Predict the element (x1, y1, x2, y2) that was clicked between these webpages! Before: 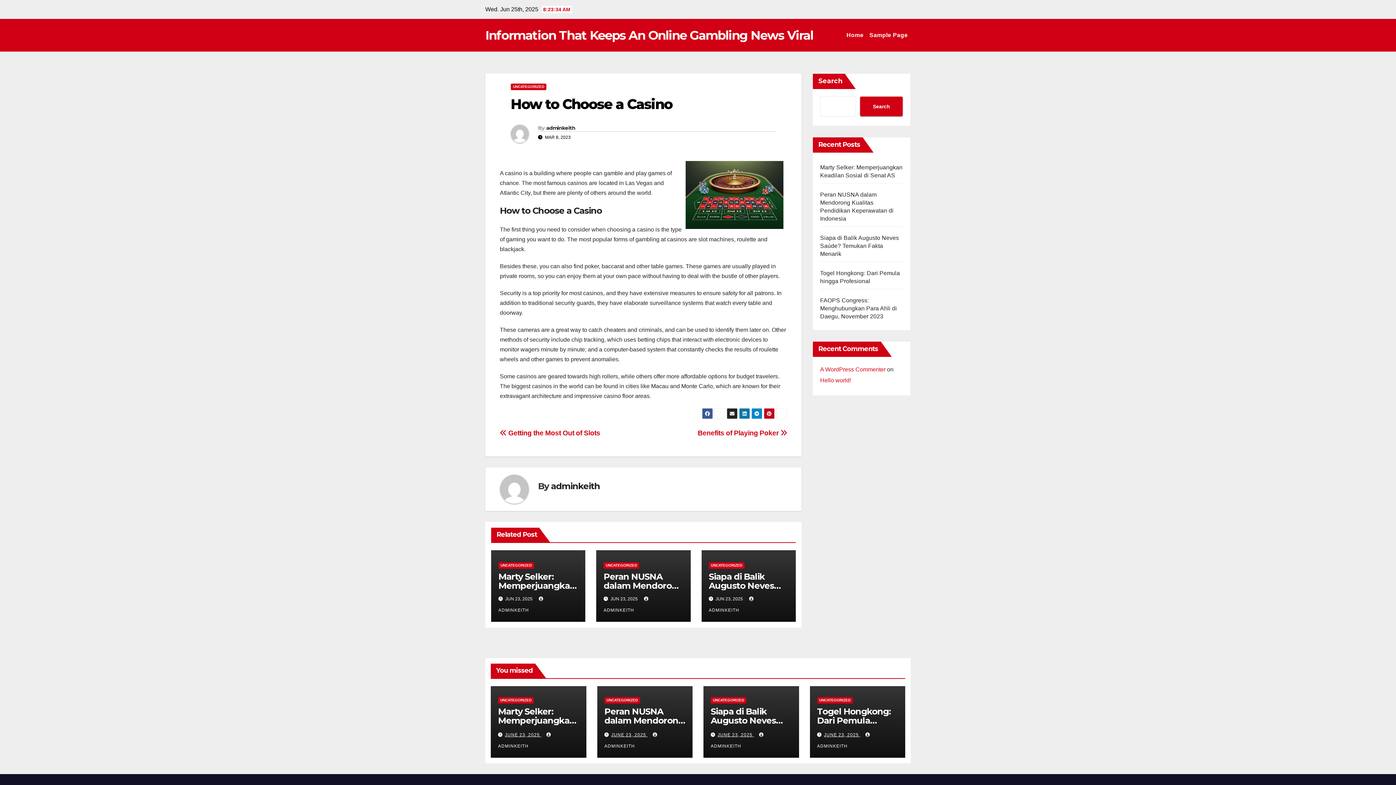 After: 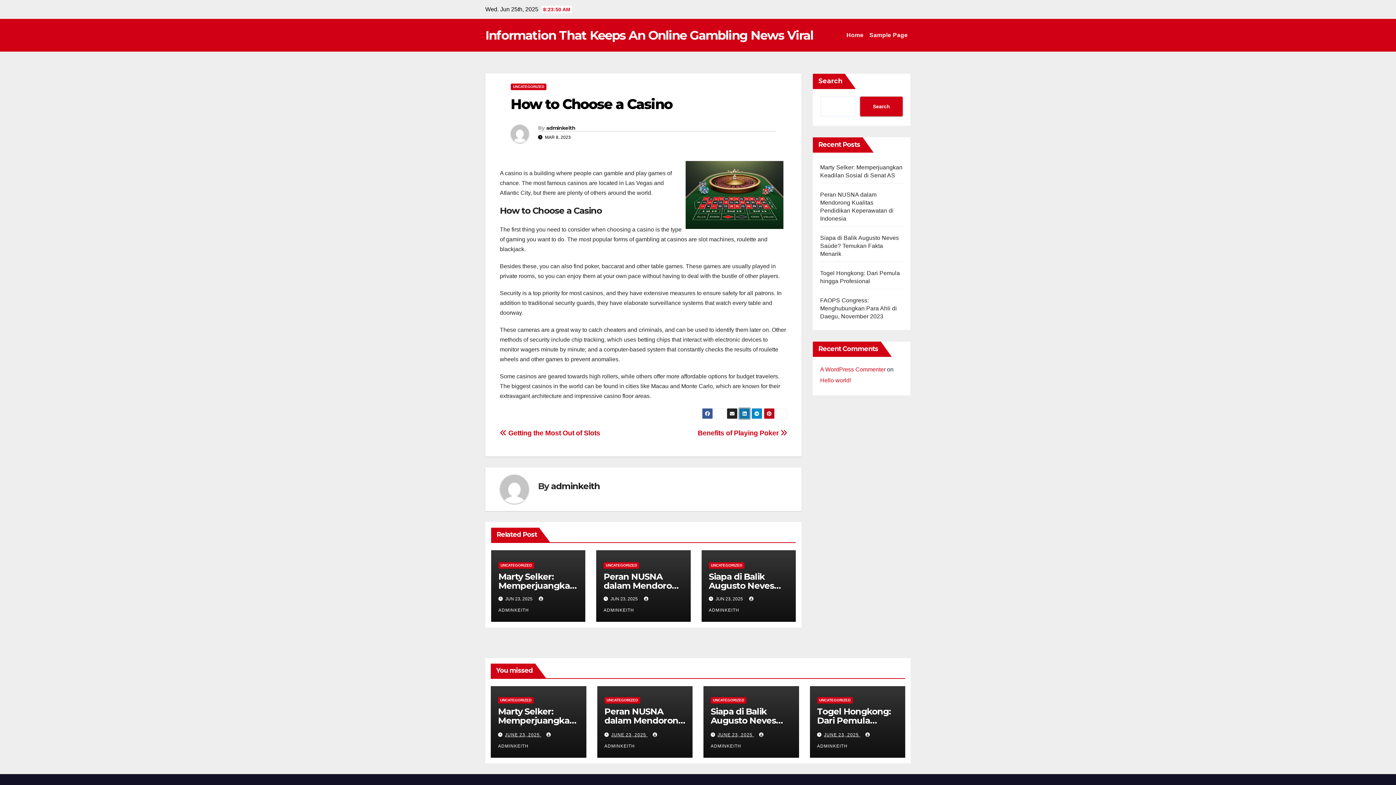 Action: bbox: (739, 408, 750, 419)